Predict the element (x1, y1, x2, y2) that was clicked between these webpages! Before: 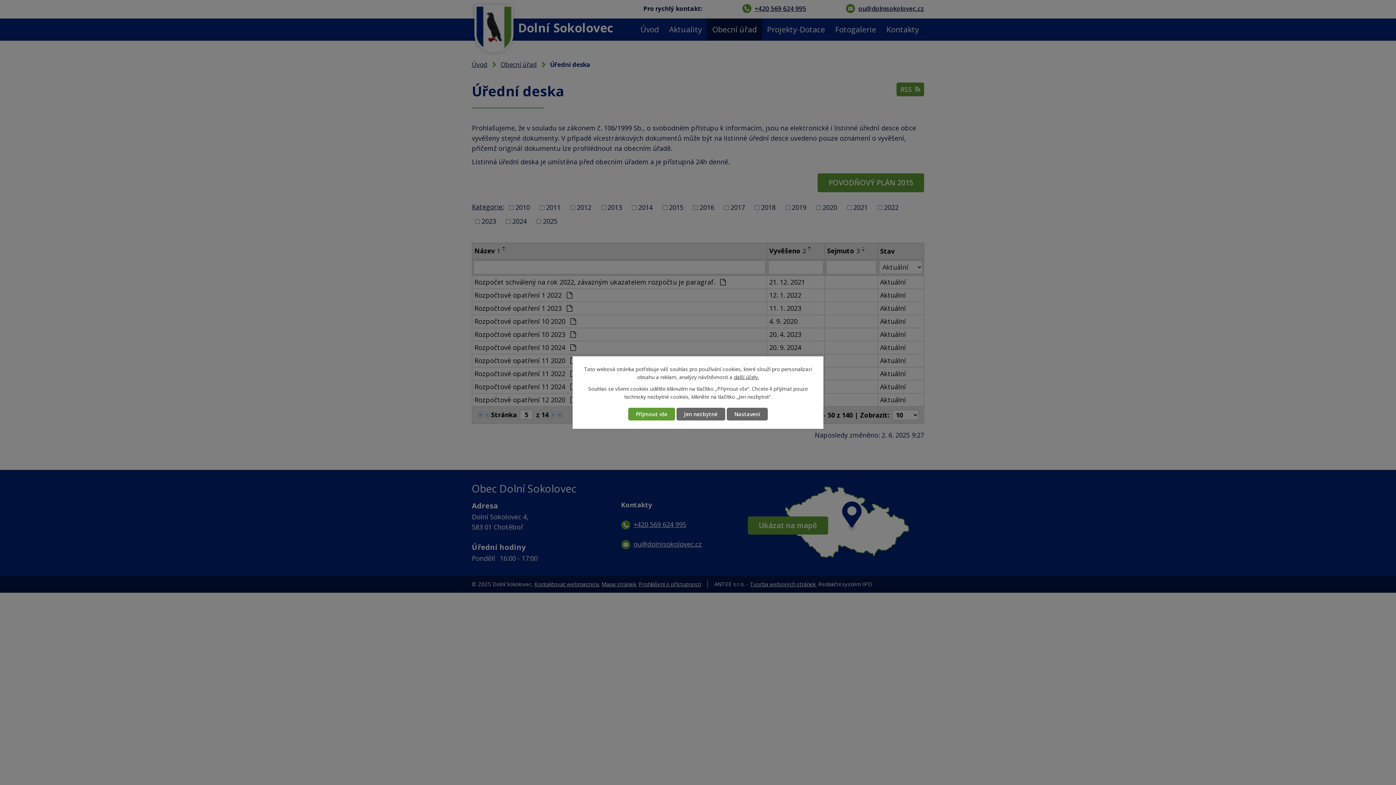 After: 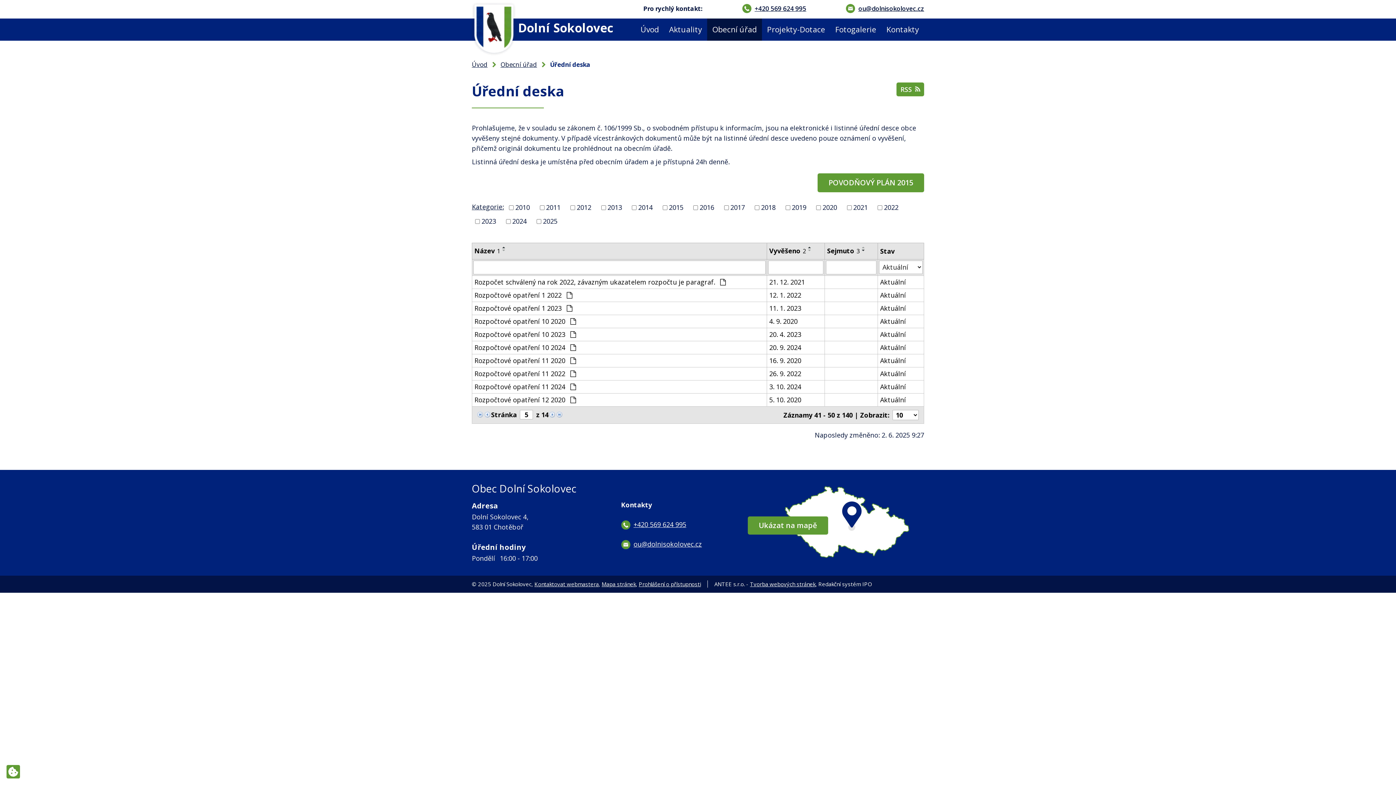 Action: bbox: (628, 408, 675, 420) label: Přijmout vše